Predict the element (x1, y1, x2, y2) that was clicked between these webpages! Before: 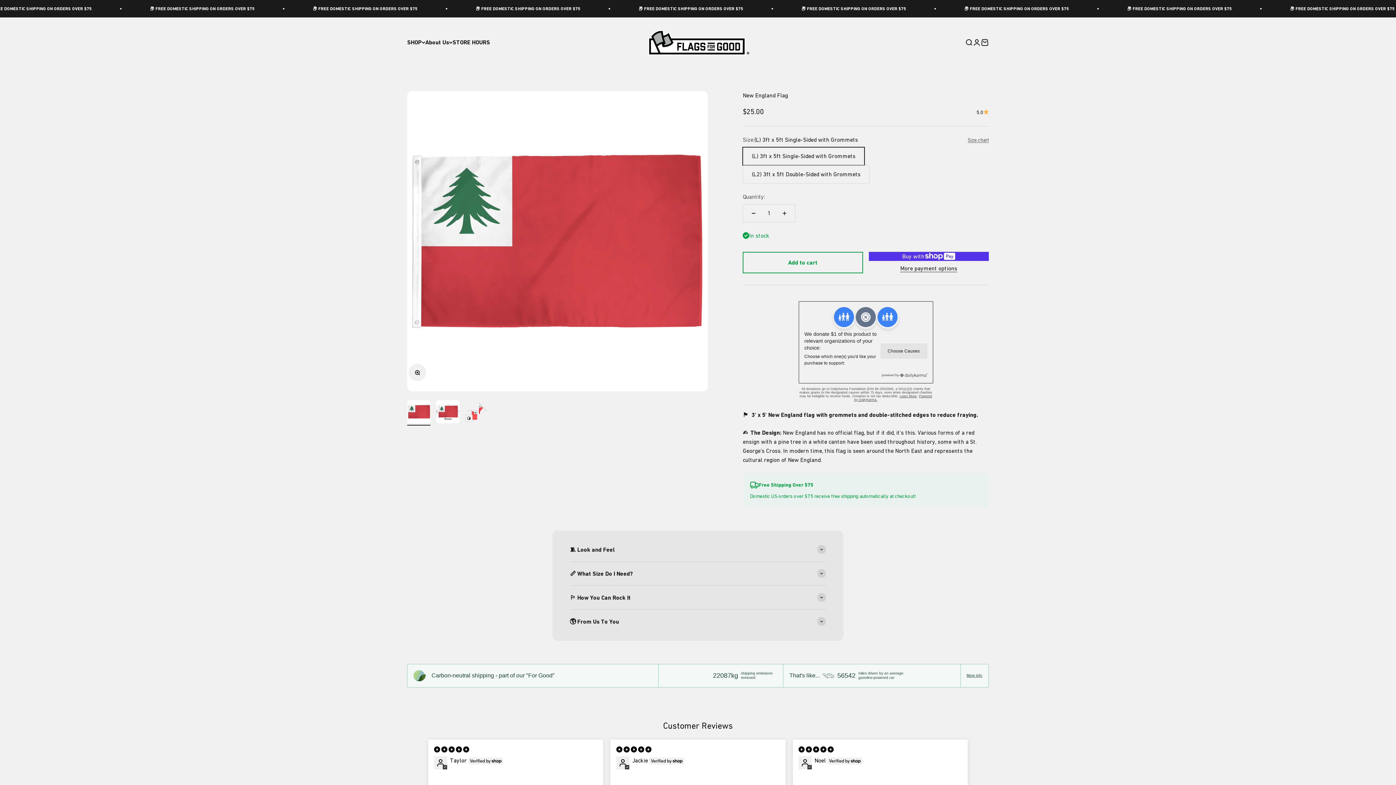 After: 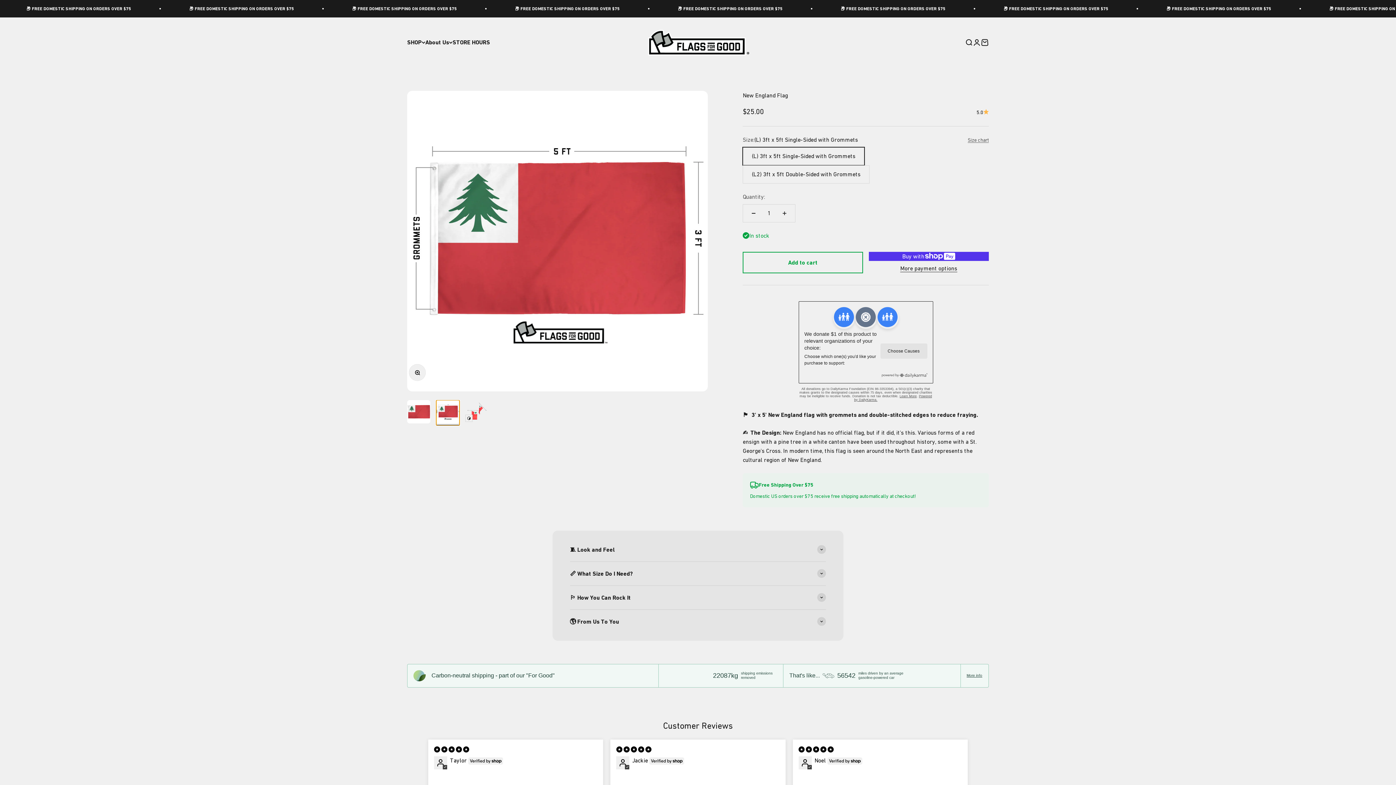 Action: label: Go to item 2 bbox: (436, 400, 459, 425)